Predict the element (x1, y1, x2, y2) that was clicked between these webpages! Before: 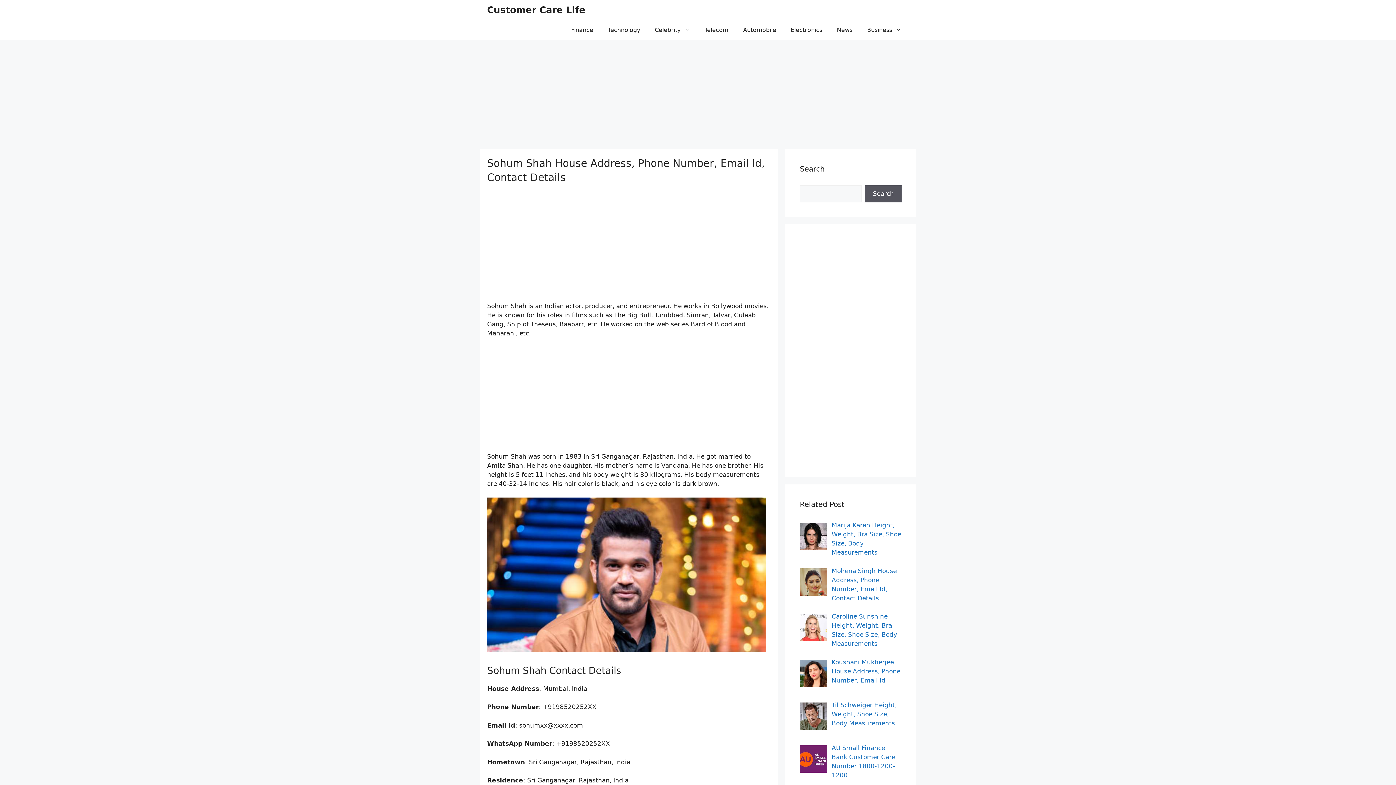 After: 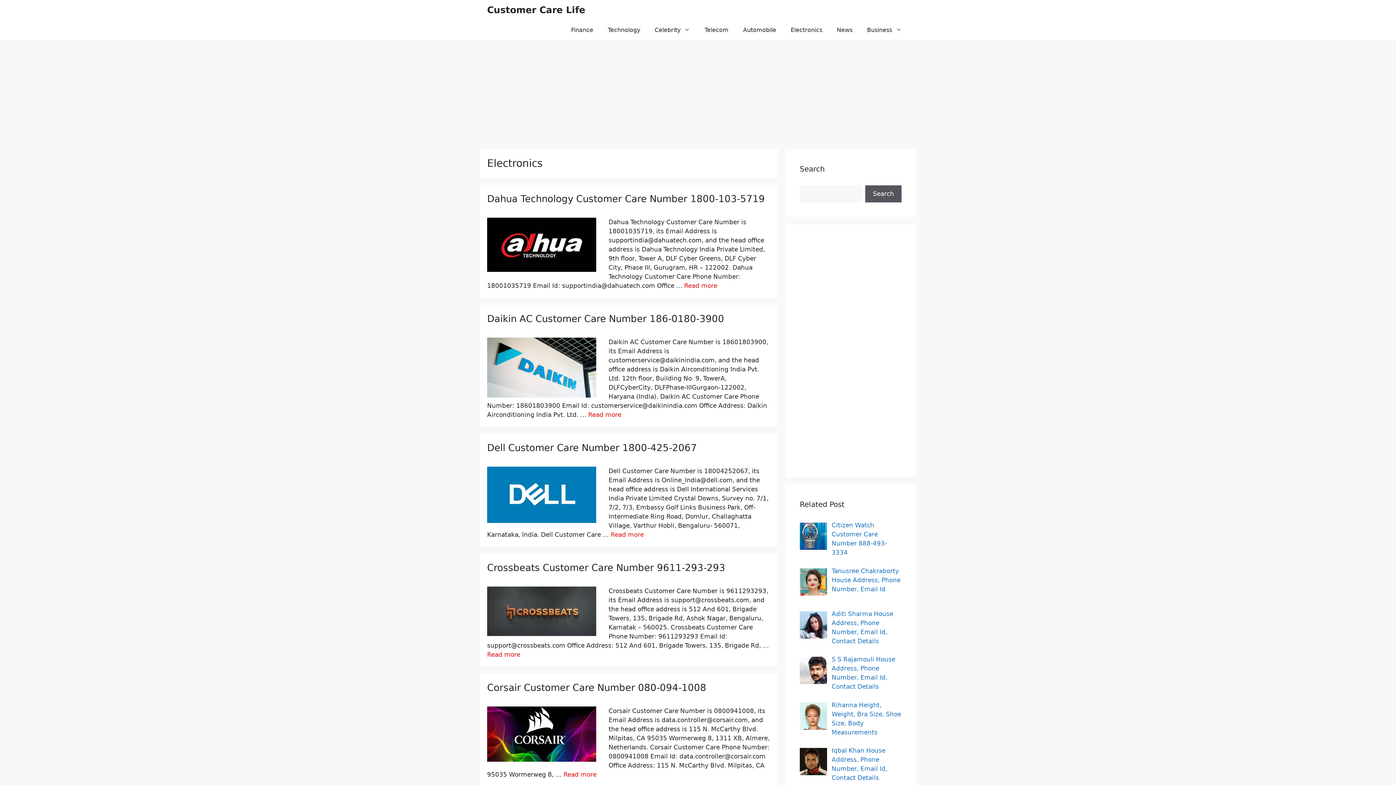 Action: bbox: (783, 20, 829, 40) label: Electronics